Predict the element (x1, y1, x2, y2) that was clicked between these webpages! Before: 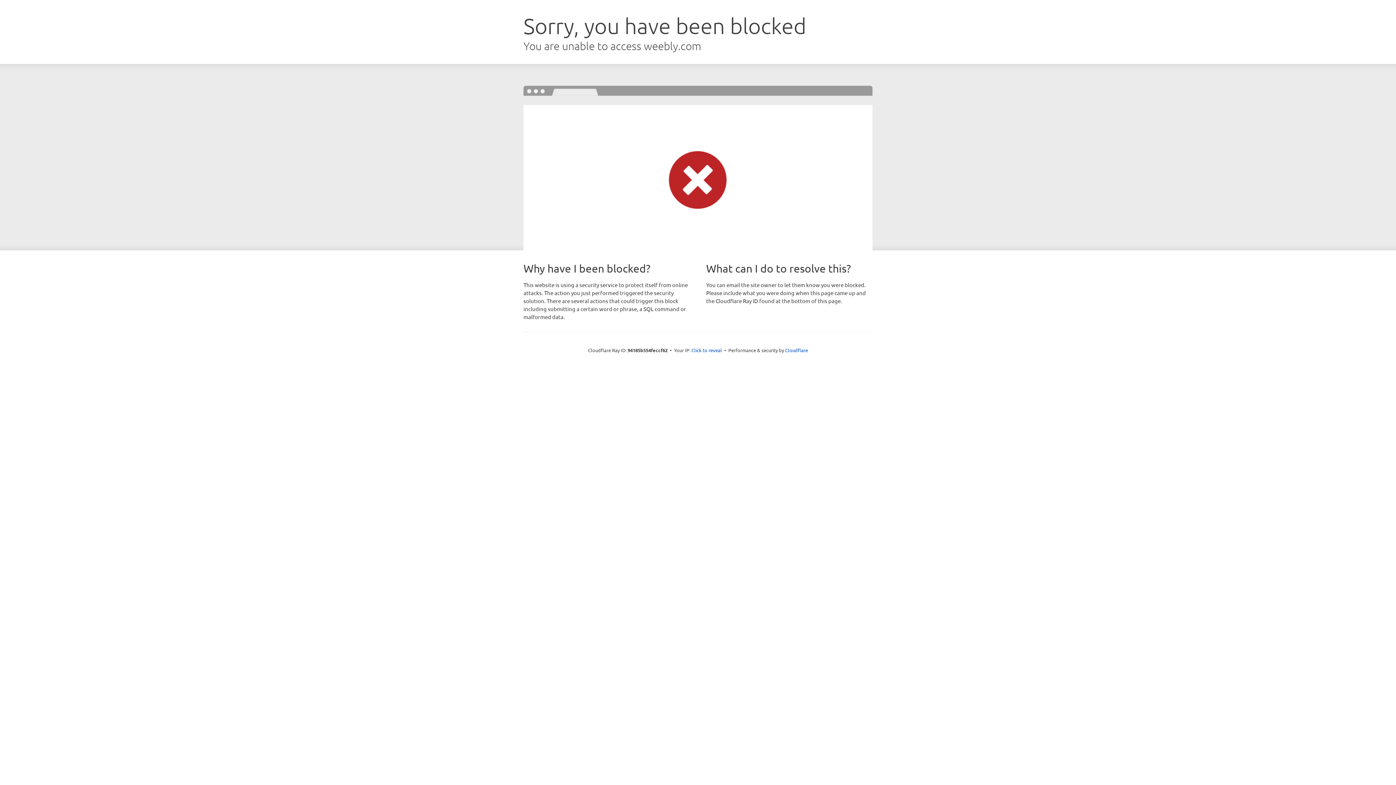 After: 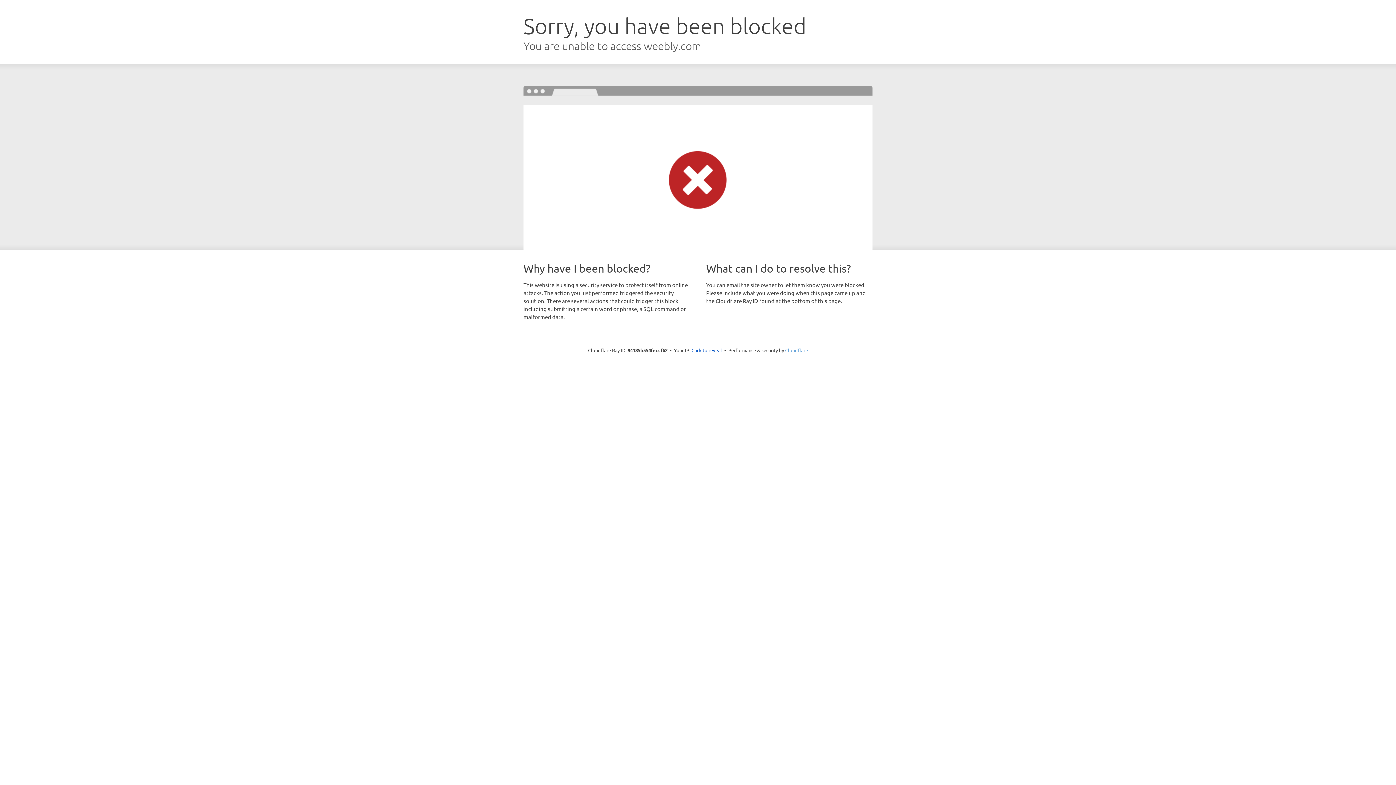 Action: bbox: (785, 347, 808, 353) label: Cloudflare